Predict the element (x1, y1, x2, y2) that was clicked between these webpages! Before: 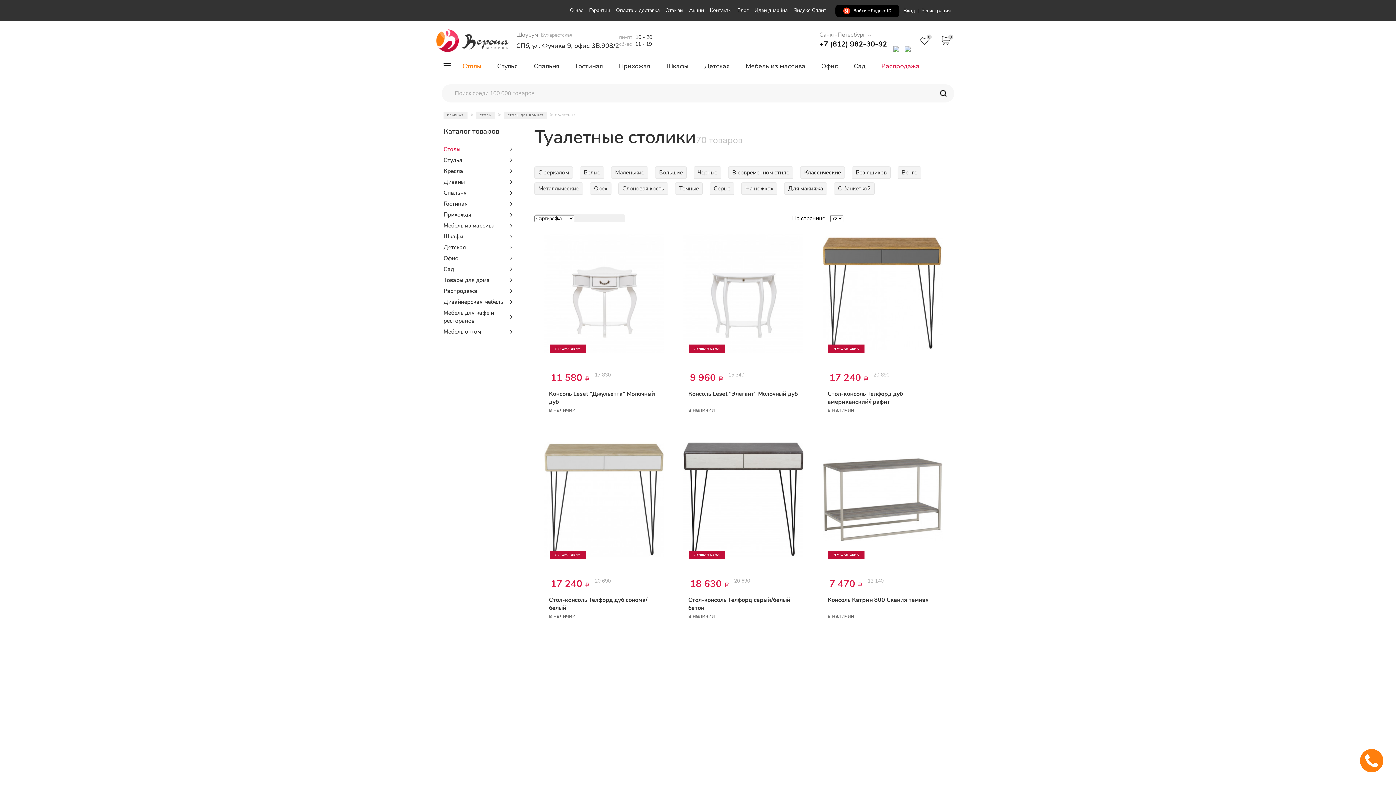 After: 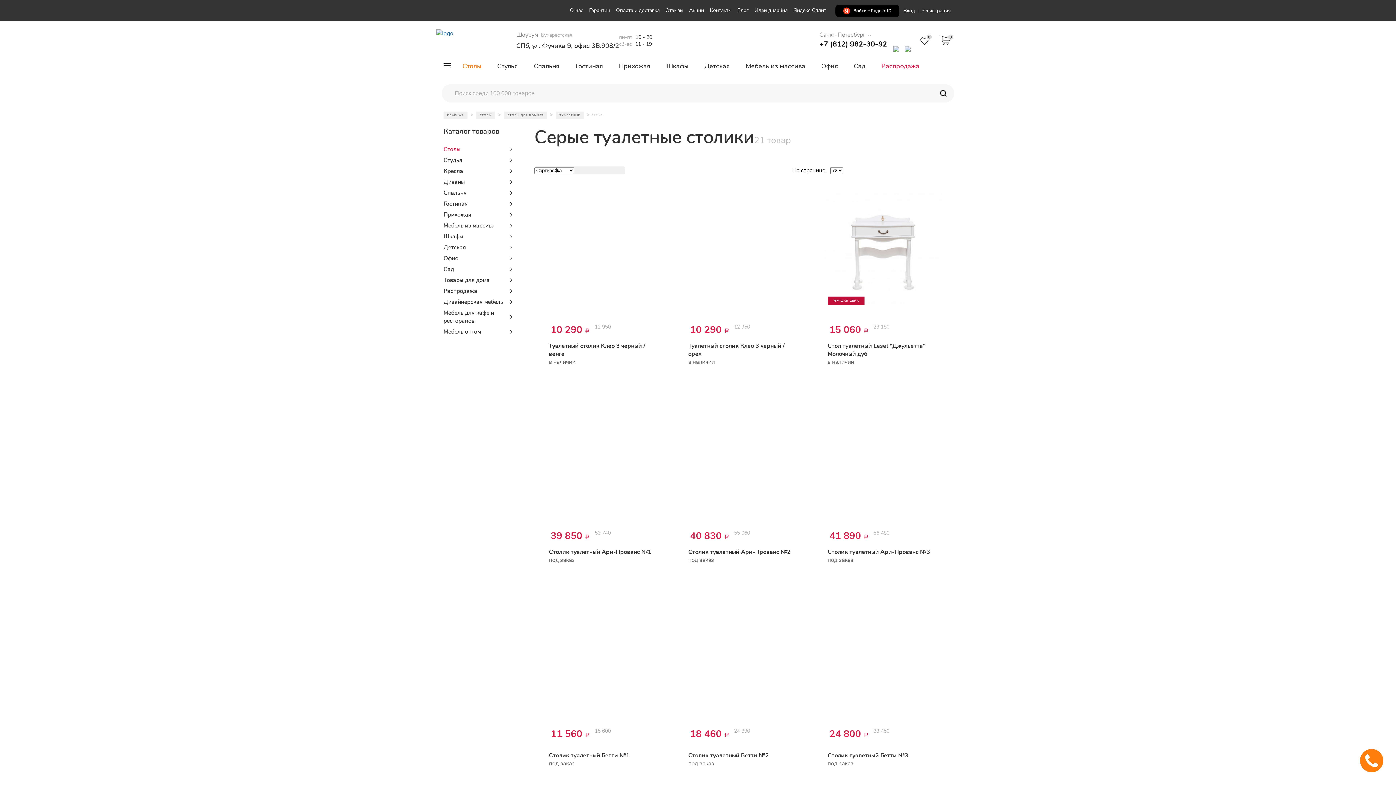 Action: label: Серые bbox: (709, 182, 734, 194)